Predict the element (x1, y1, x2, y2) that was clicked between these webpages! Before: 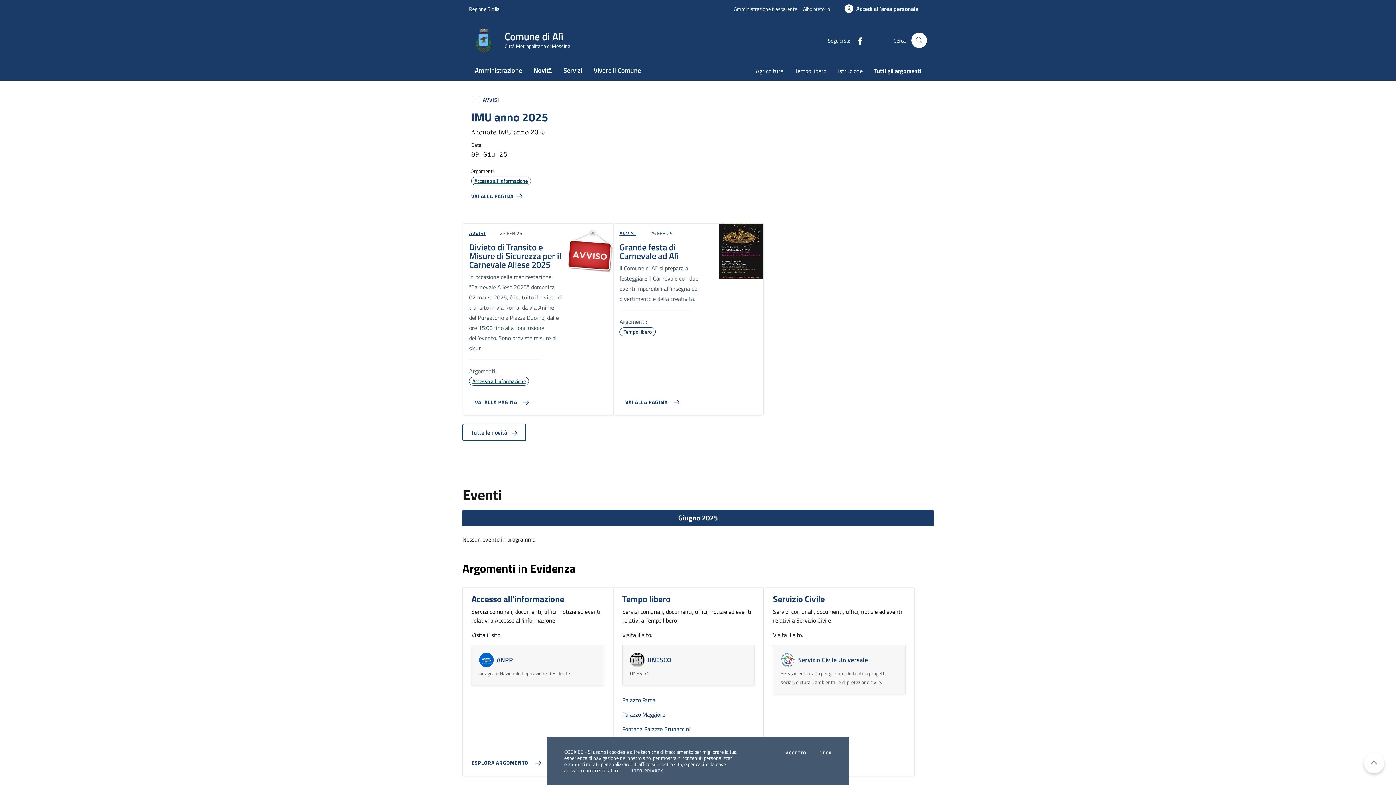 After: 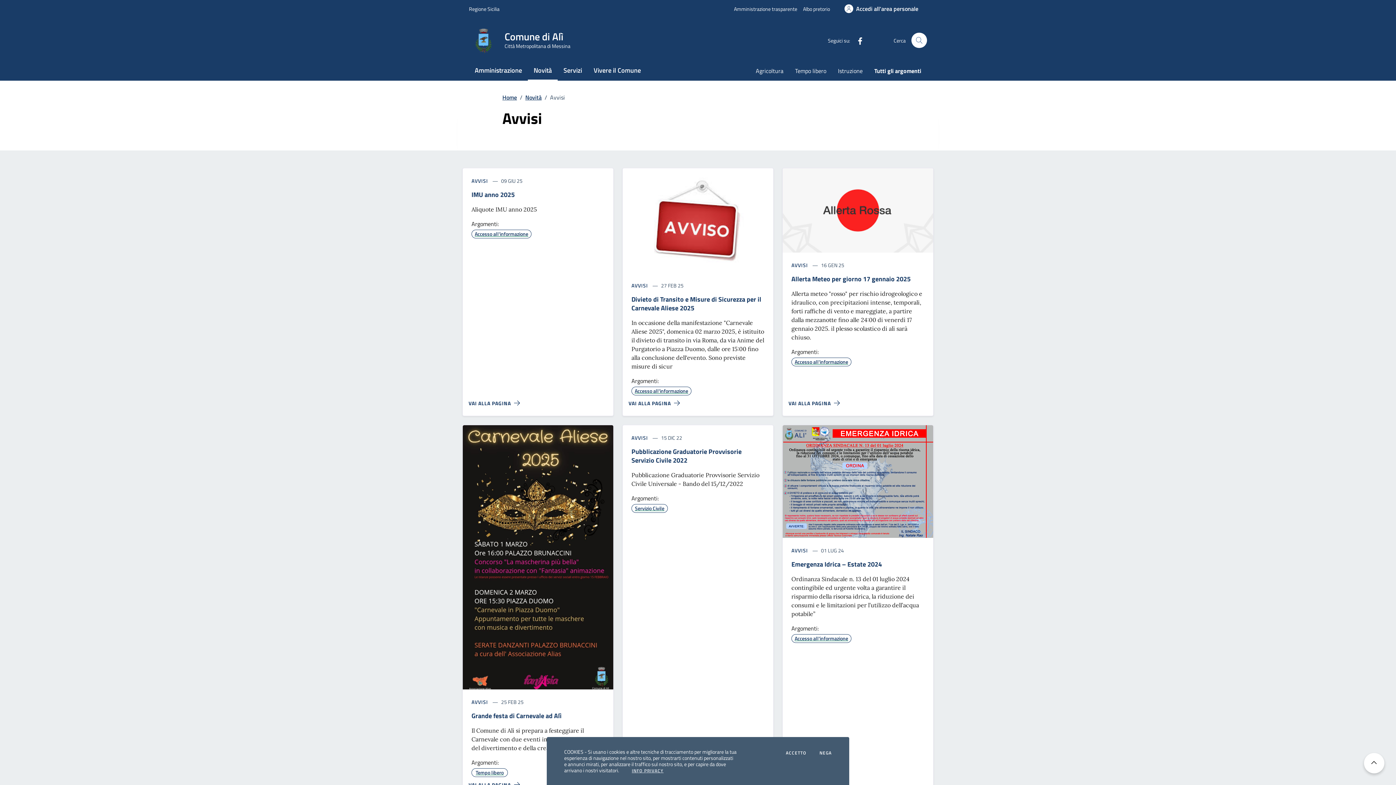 Action: bbox: (469, 229, 485, 237) label: AVVISI